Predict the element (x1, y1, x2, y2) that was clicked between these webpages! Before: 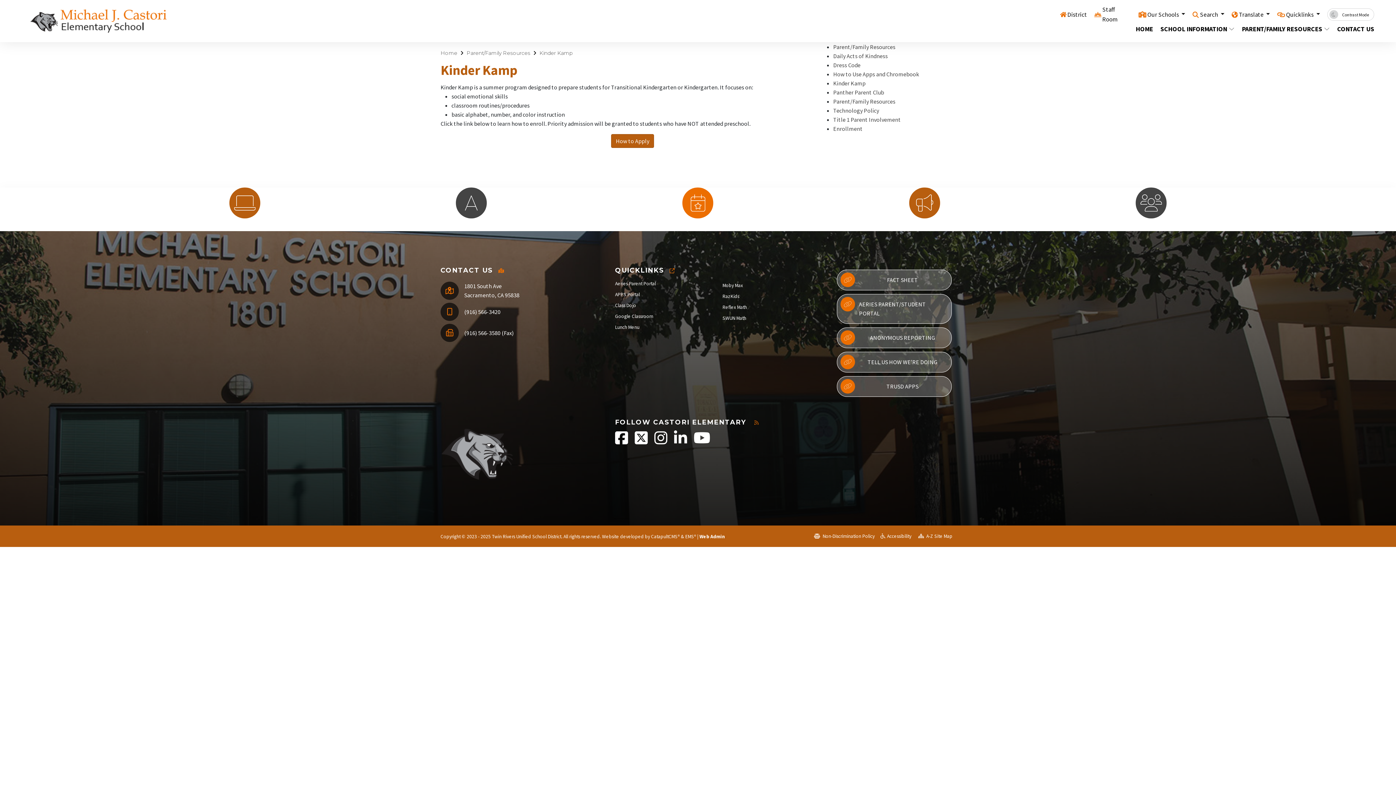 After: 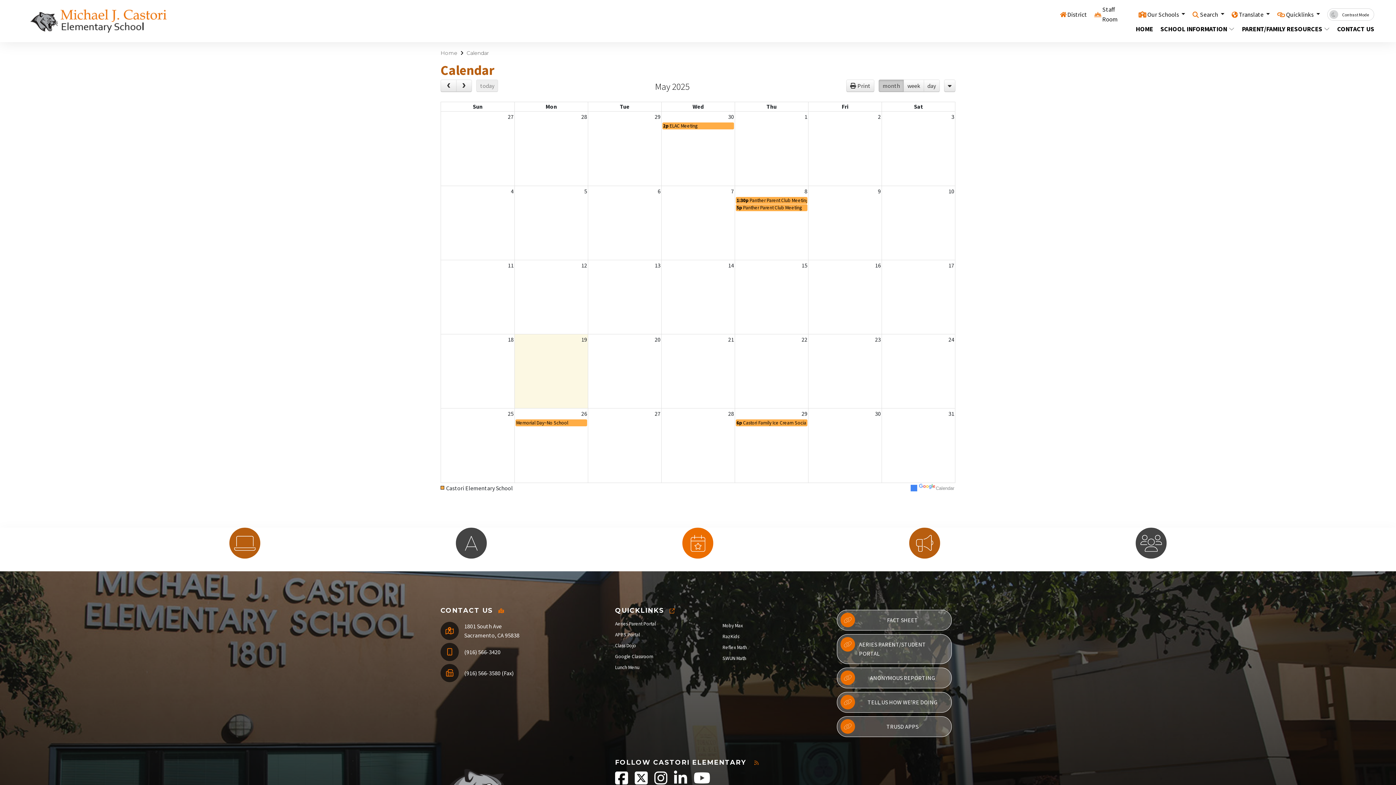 Action: label: Calendar bbox: (588, 187, 807, 218)